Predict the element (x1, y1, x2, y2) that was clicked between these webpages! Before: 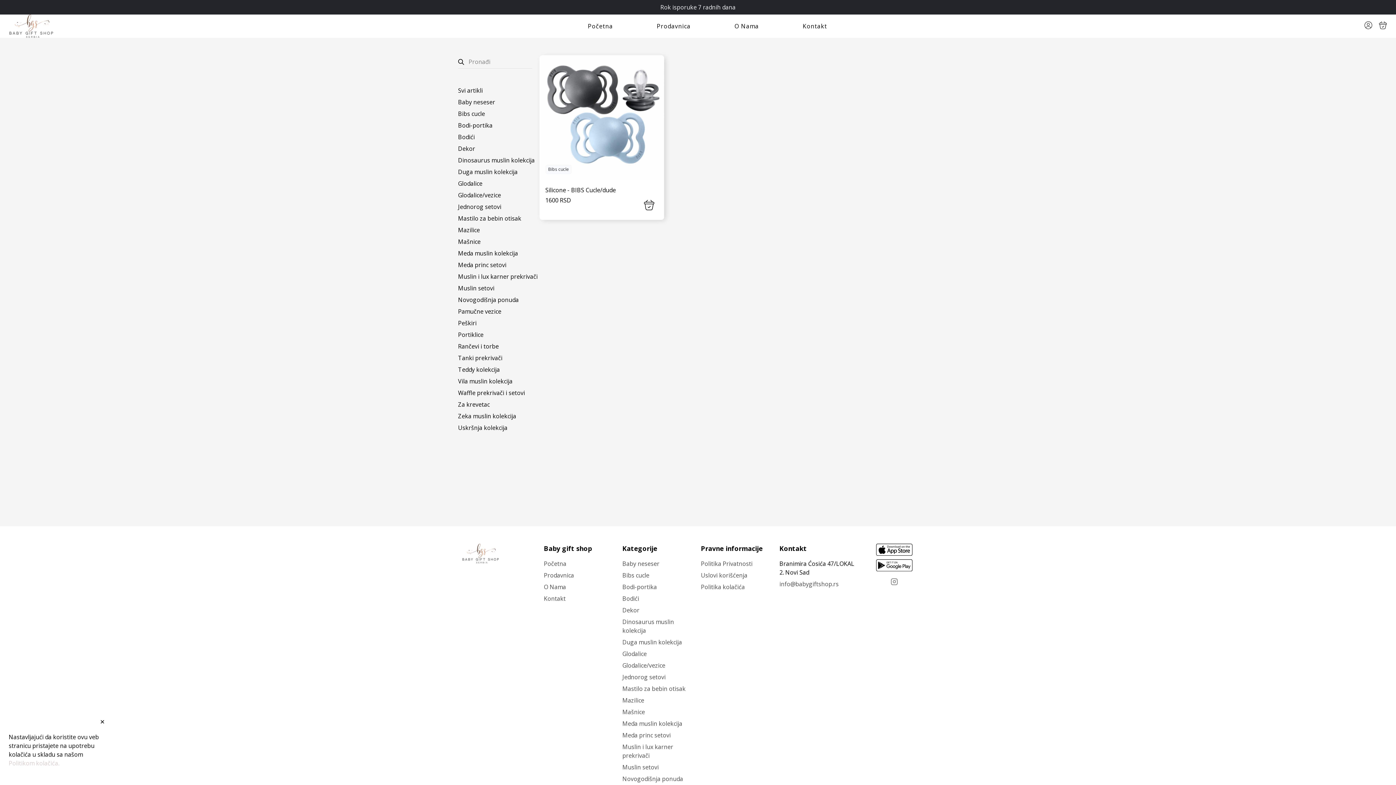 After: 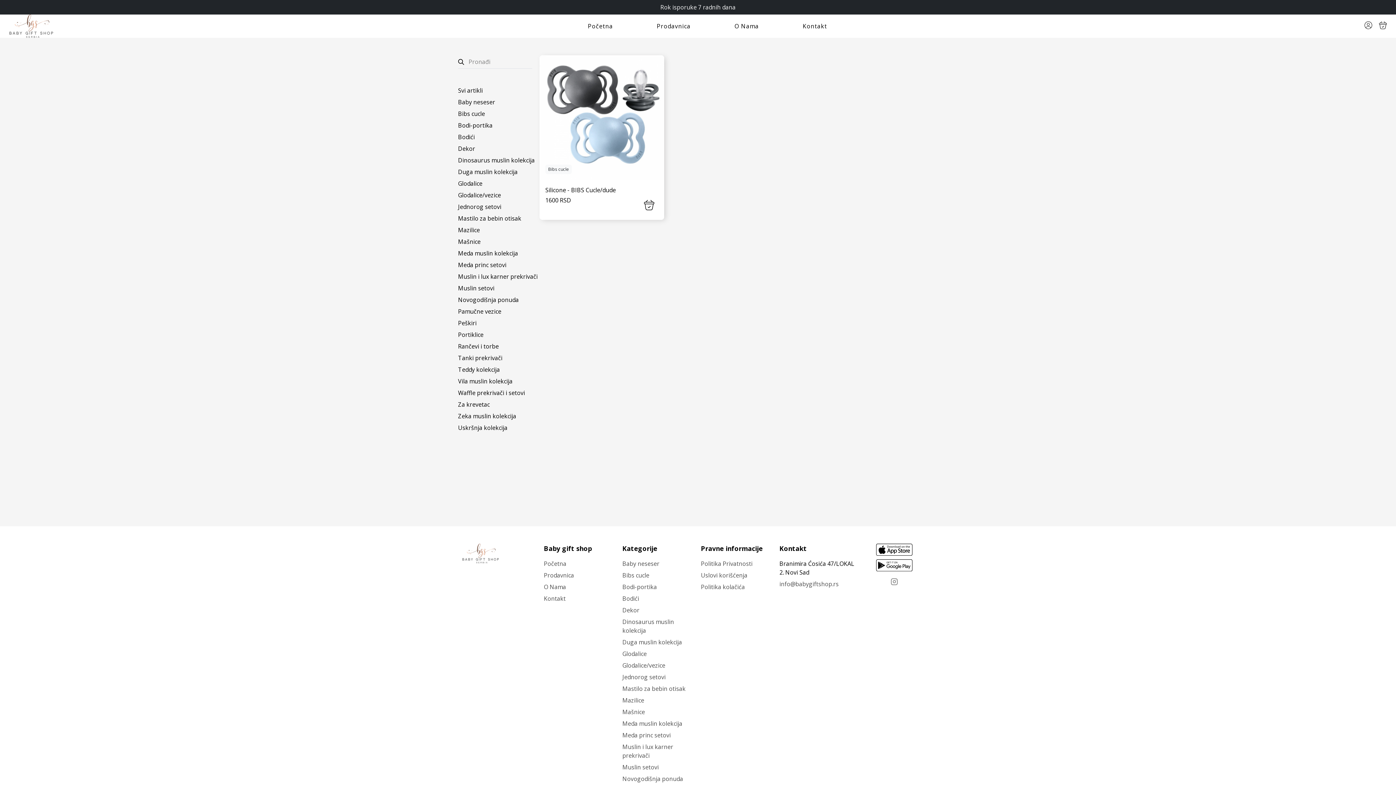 Action: label: ✕ bbox: (95, 715, 109, 728)